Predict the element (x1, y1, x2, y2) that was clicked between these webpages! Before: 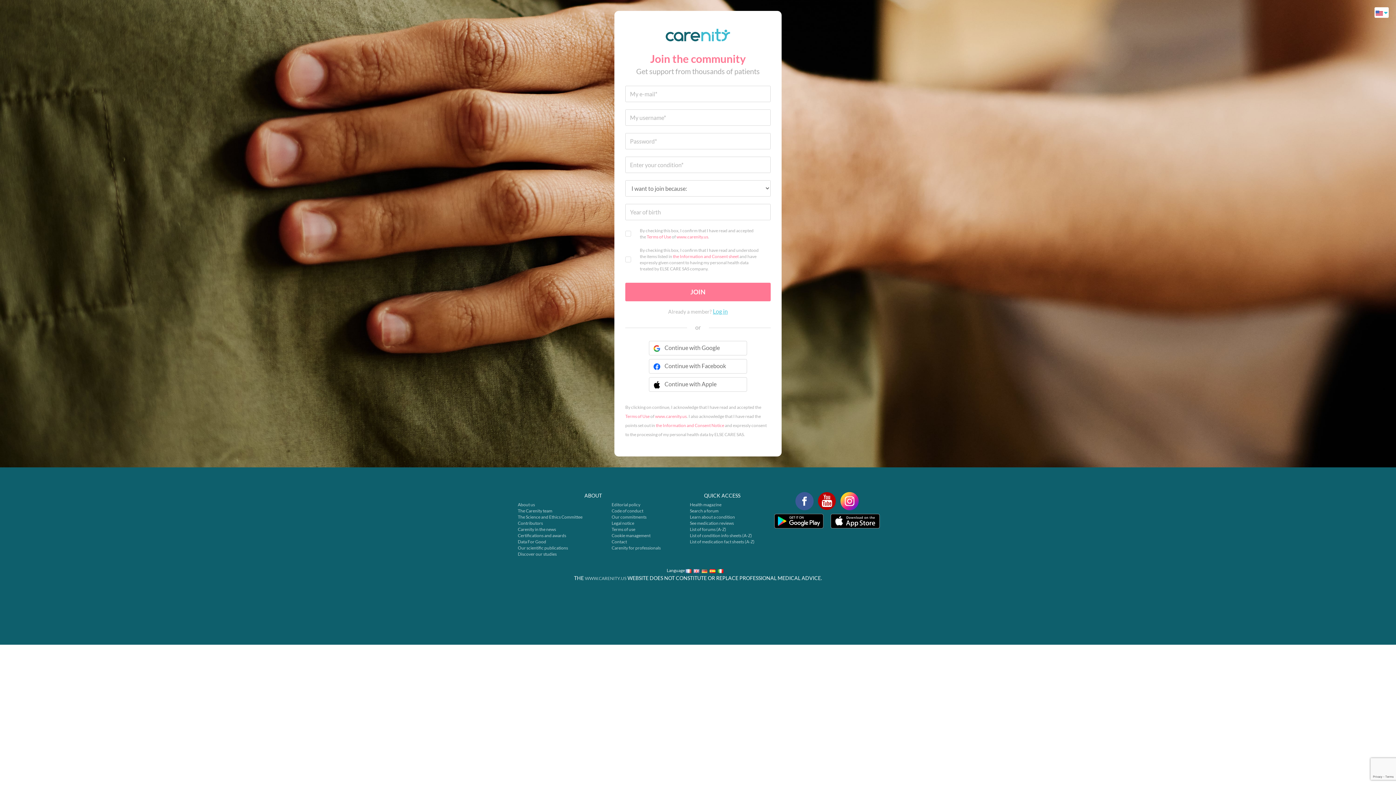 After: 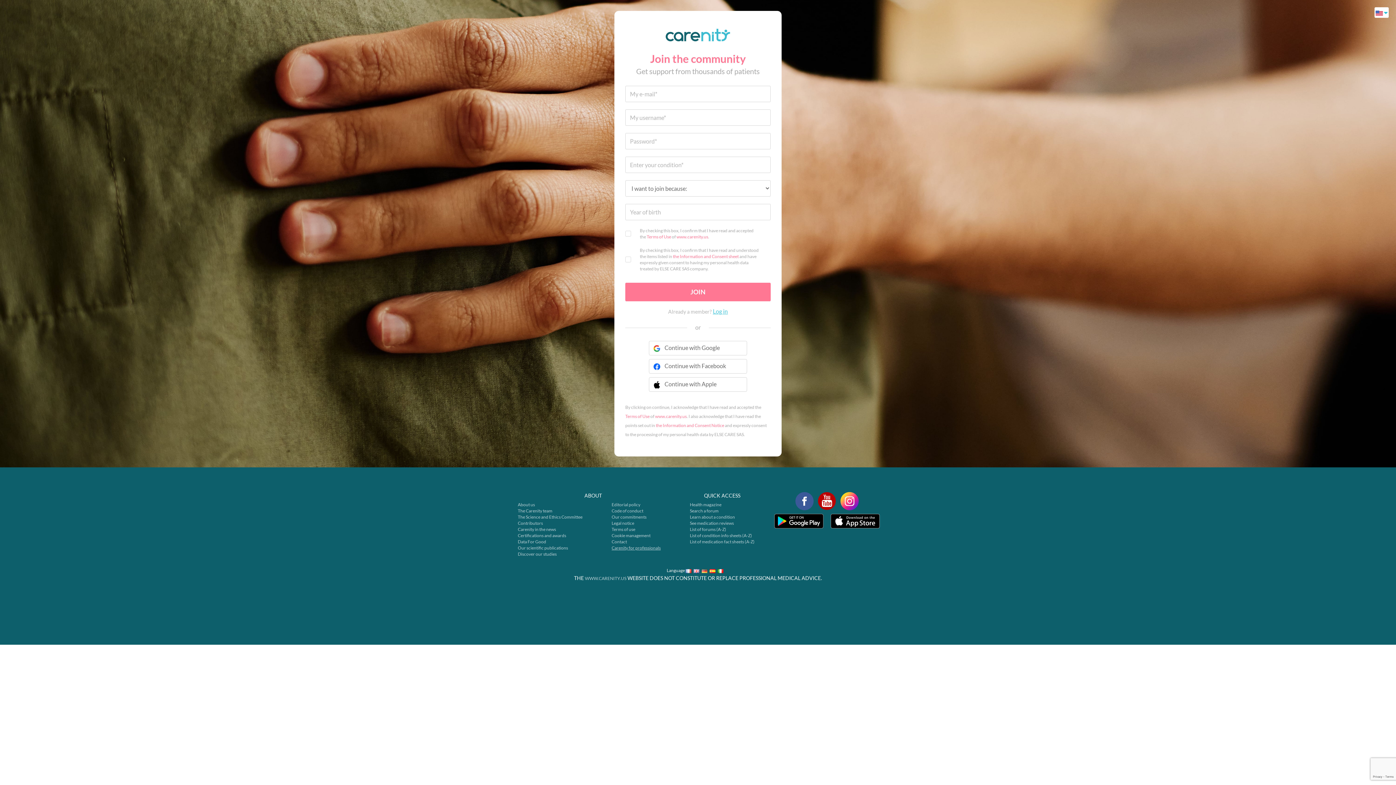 Action: bbox: (611, 545, 660, 551) label: Carenity for professionals